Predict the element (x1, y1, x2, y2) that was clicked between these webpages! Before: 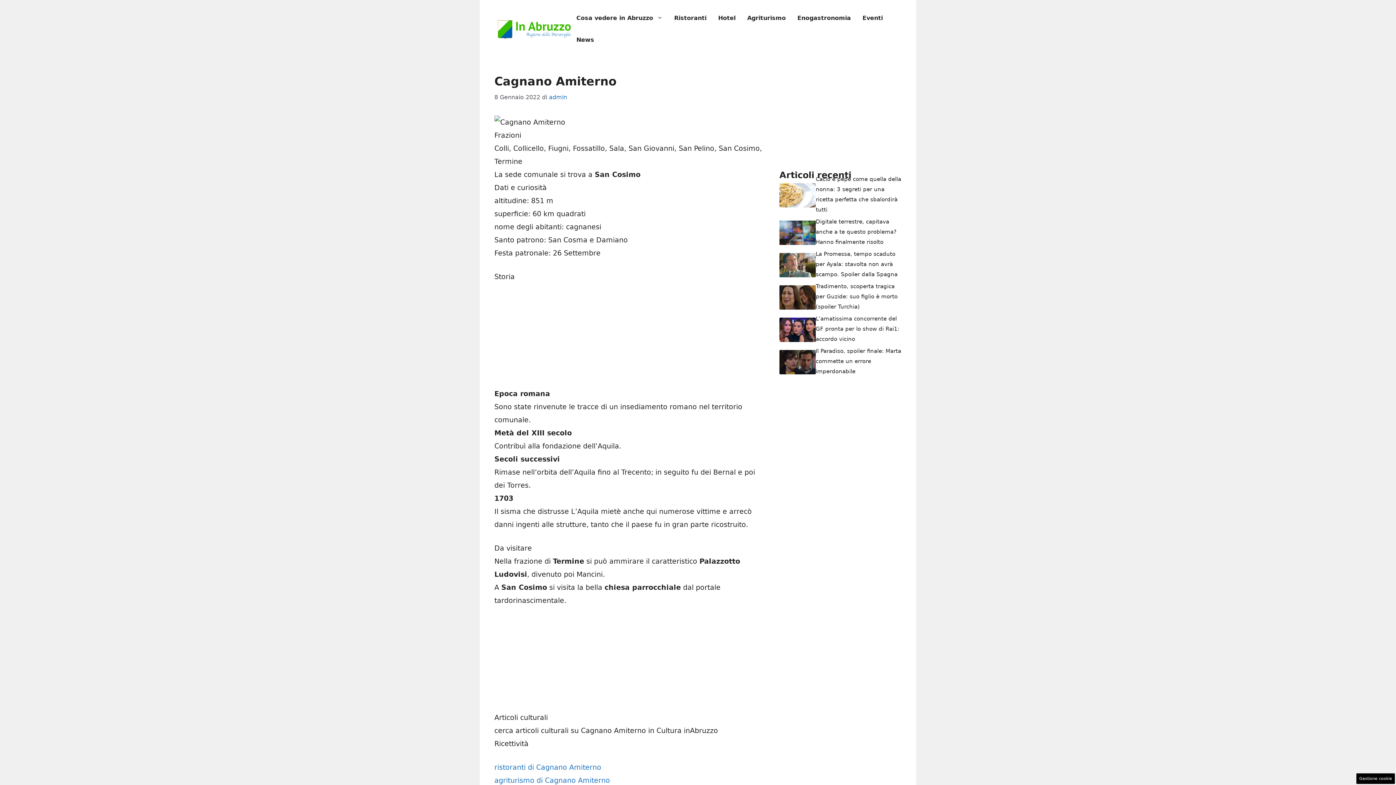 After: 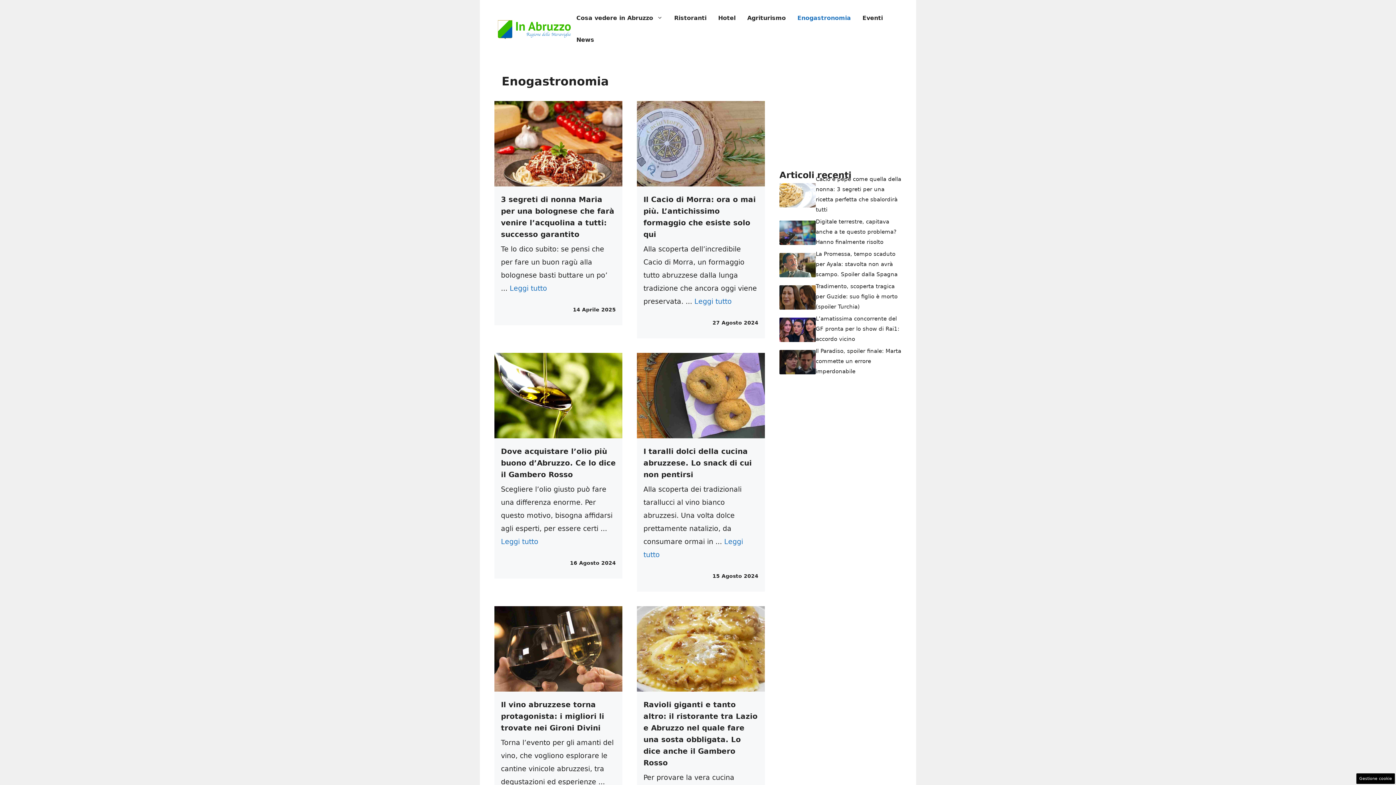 Action: label: Enogastronomia bbox: (791, 7, 856, 29)